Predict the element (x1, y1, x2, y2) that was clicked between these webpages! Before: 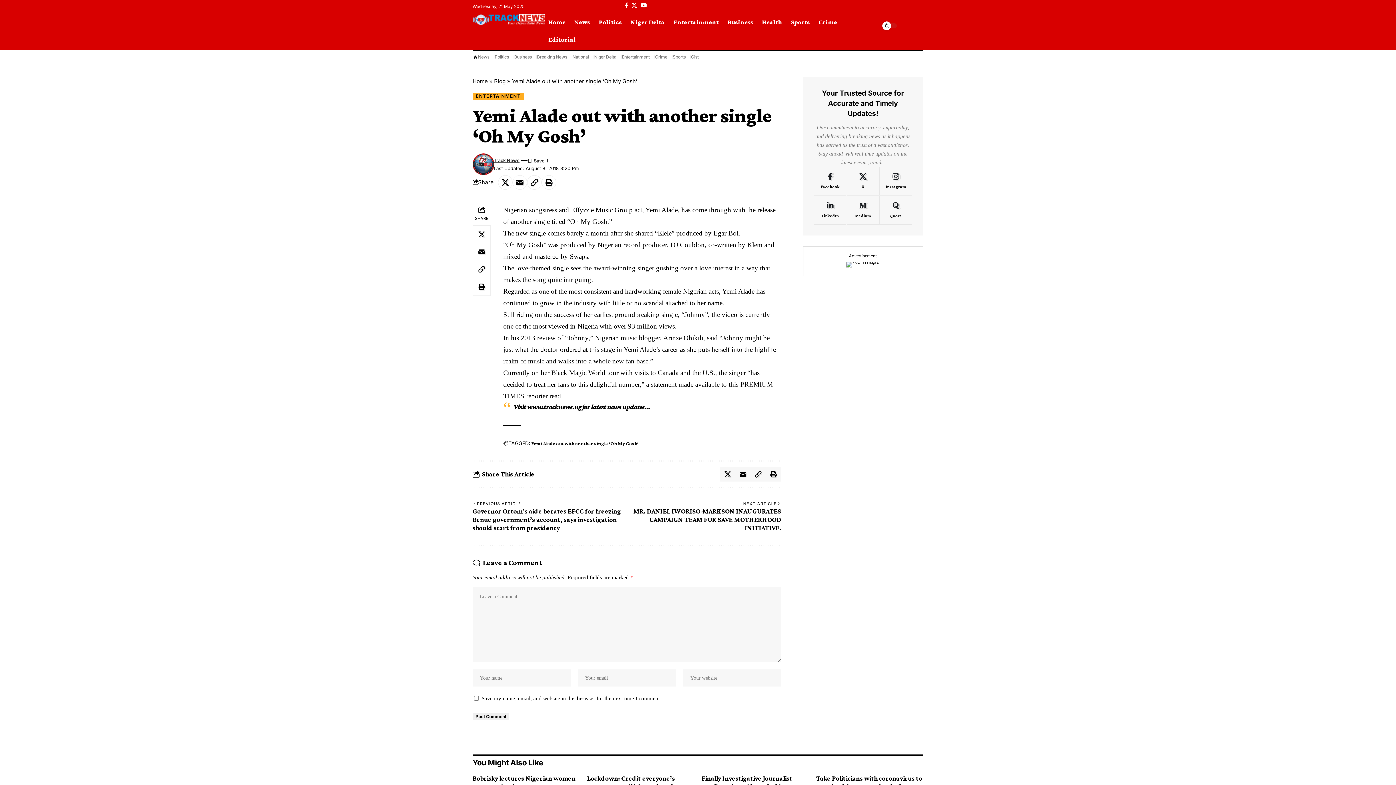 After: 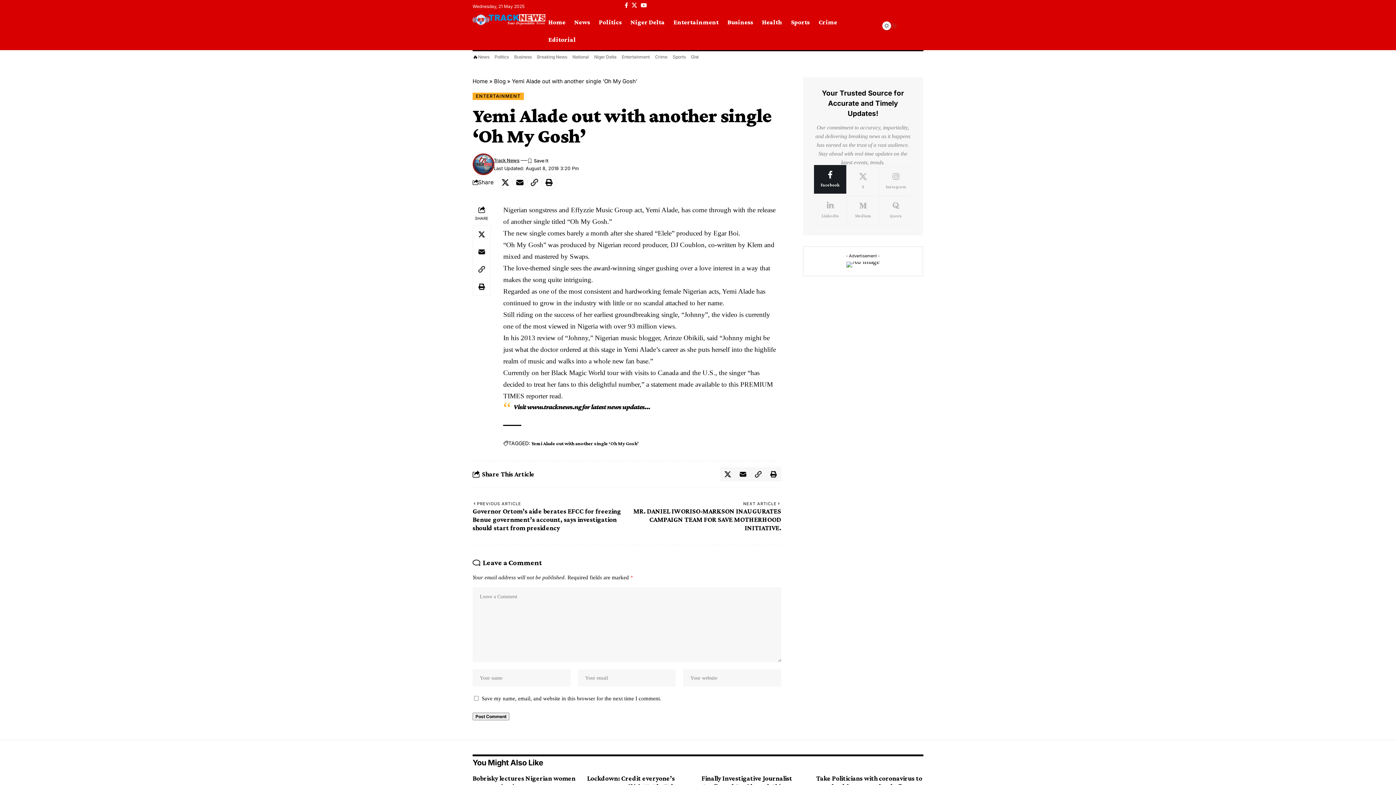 Action: label: Facebook bbox: (814, 166, 846, 195)